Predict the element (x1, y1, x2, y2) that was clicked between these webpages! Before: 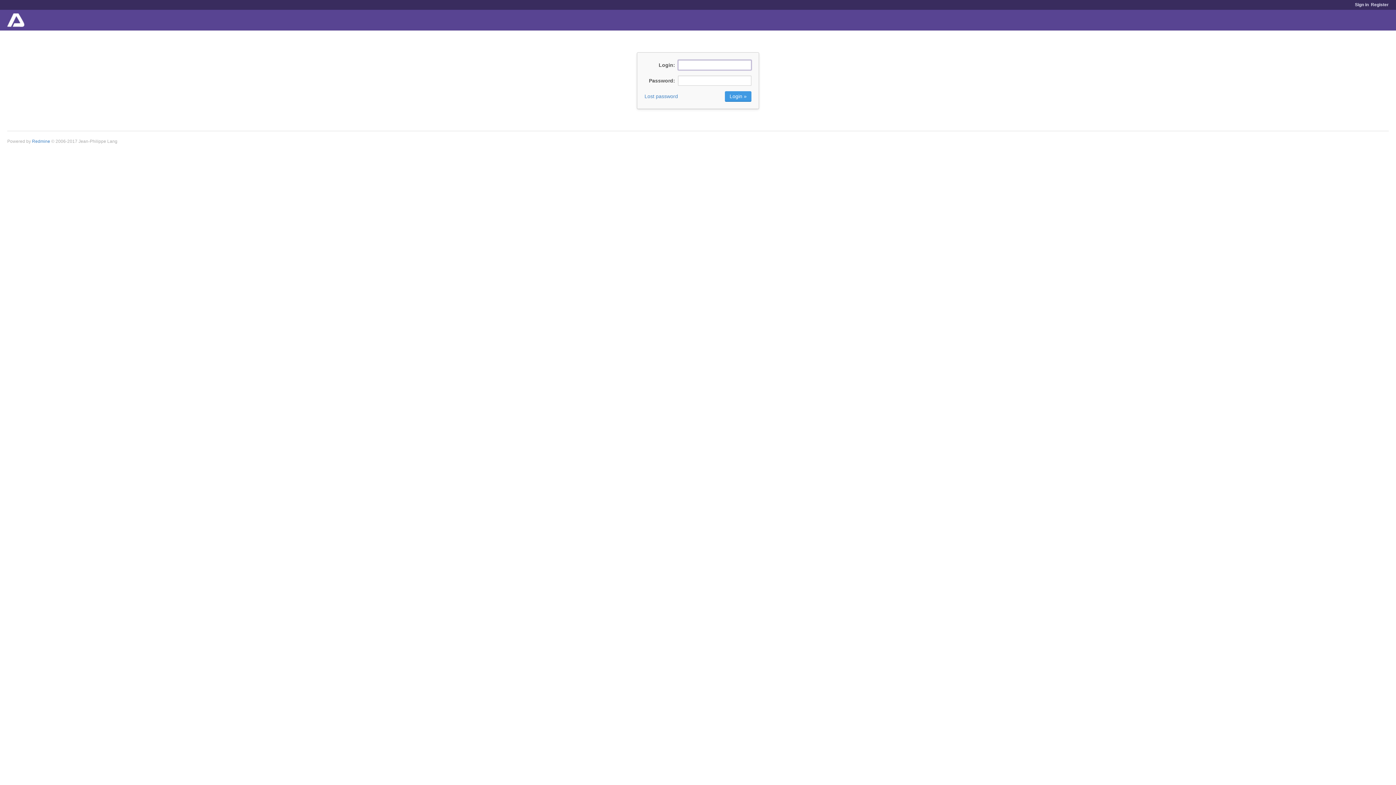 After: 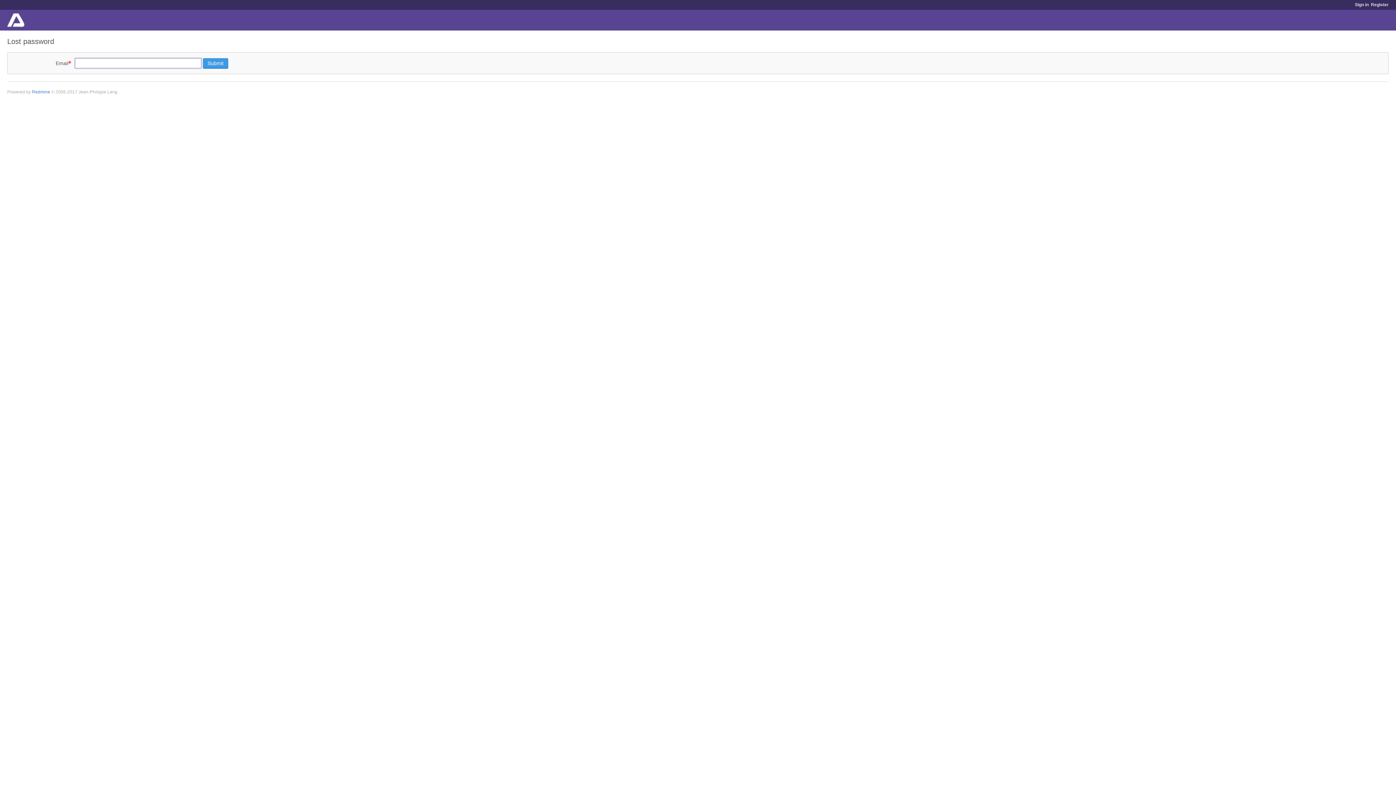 Action: label: Lost password bbox: (644, 93, 678, 99)